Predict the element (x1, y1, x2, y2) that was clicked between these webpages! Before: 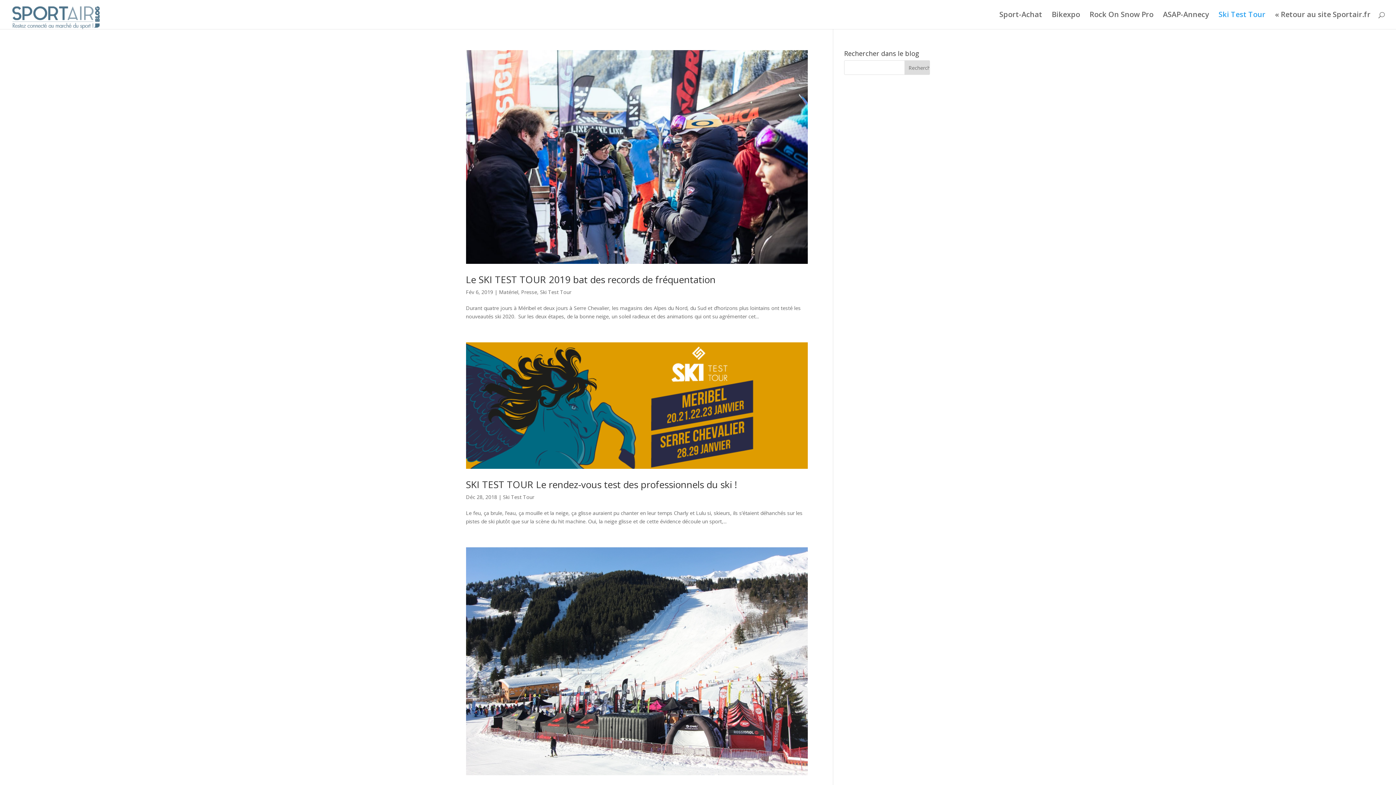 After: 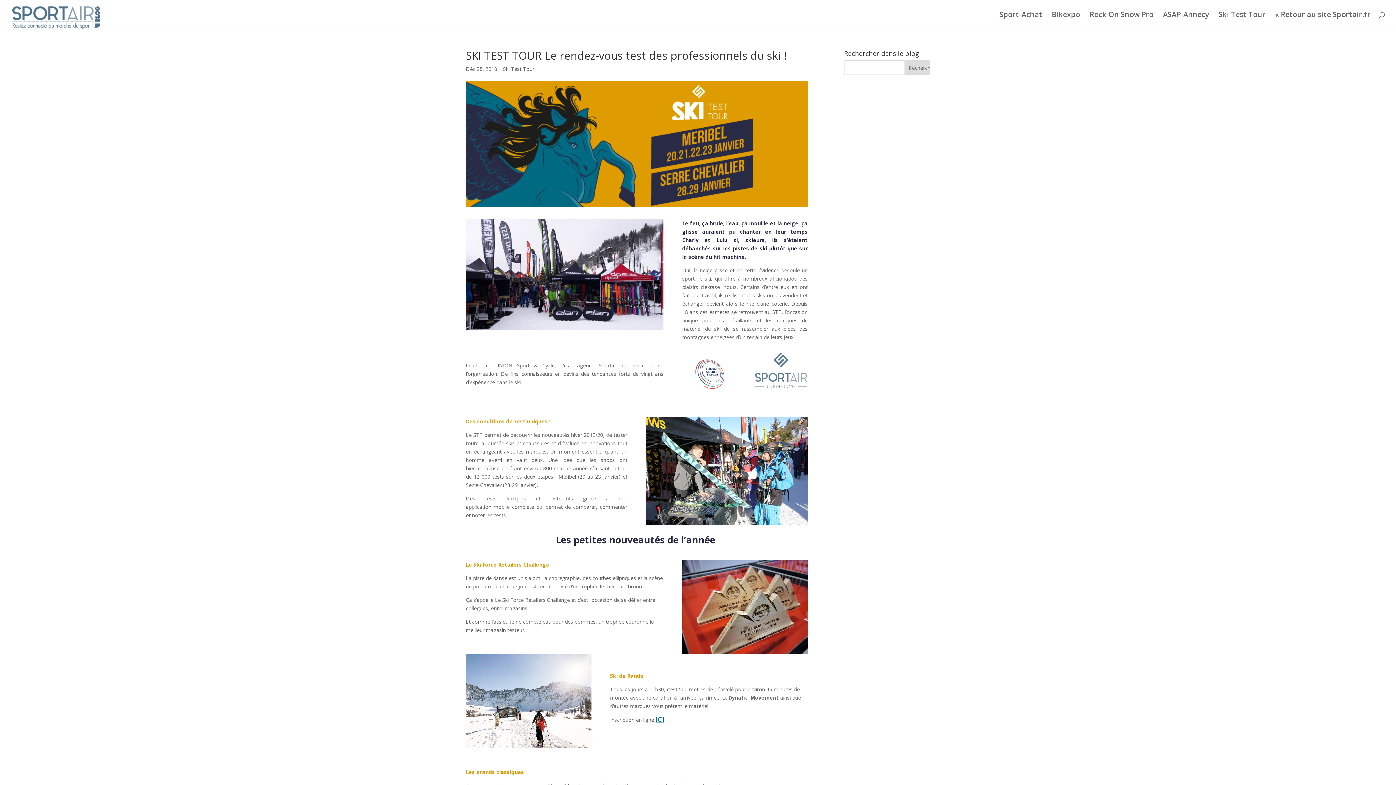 Action: bbox: (466, 342, 807, 468)